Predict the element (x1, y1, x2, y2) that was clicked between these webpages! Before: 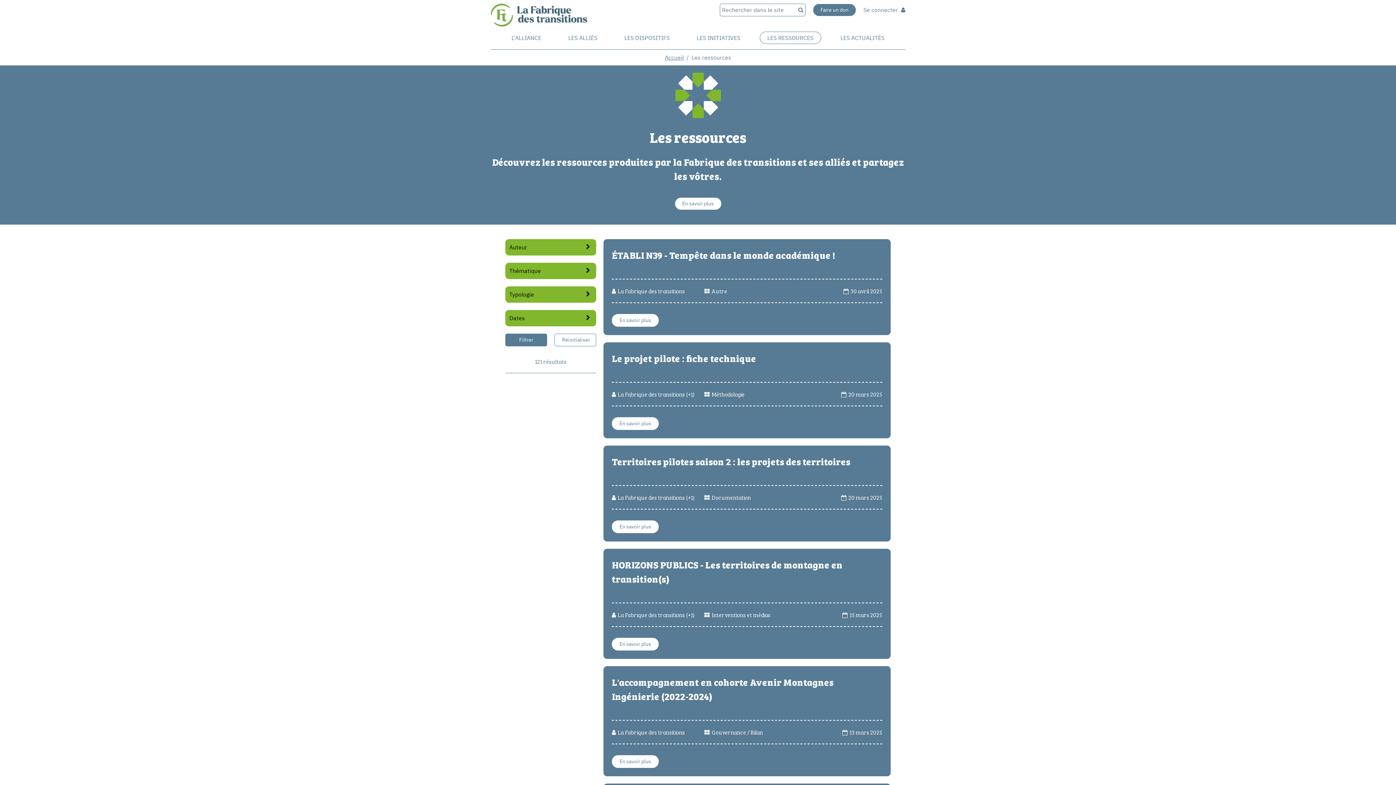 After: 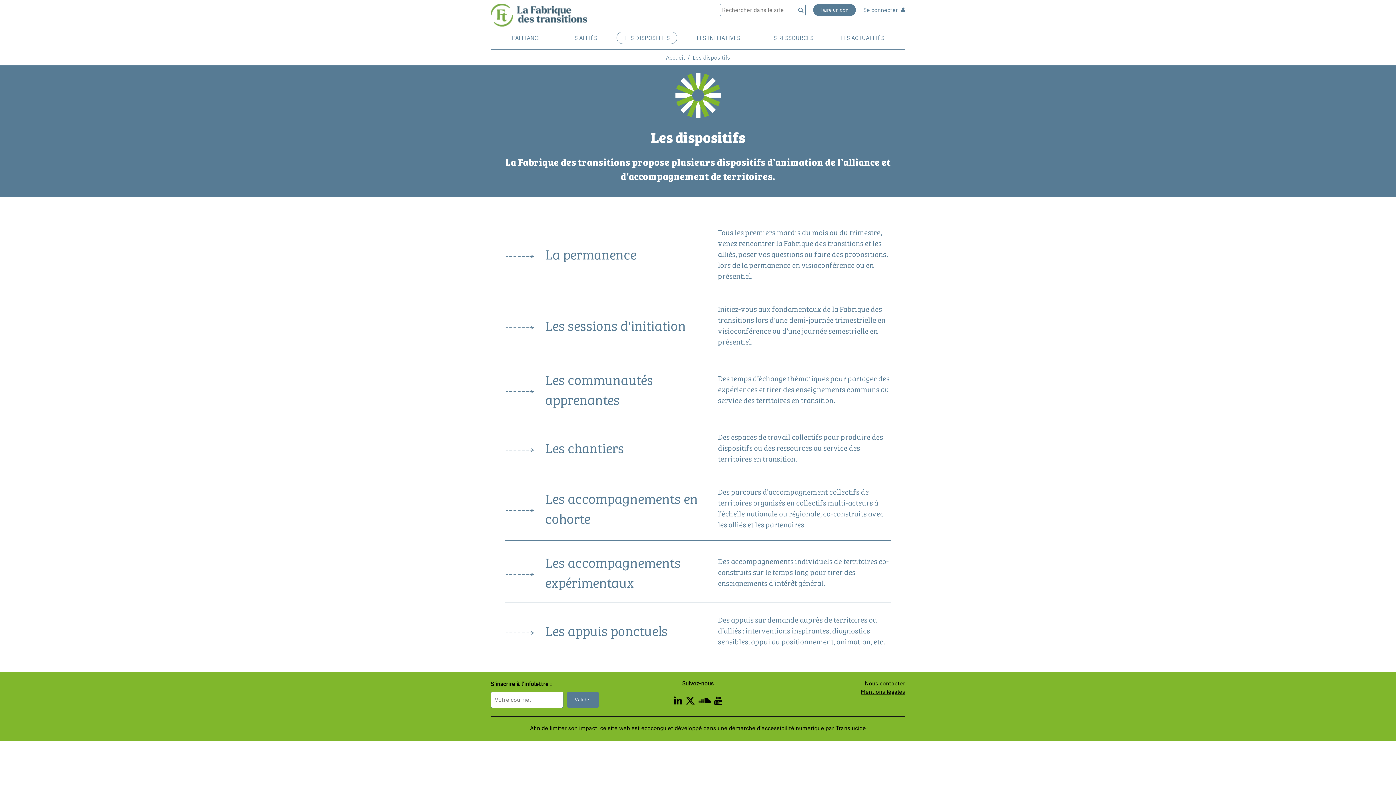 Action: label: LES DISPOSITIFS bbox: (616, 31, 677, 44)